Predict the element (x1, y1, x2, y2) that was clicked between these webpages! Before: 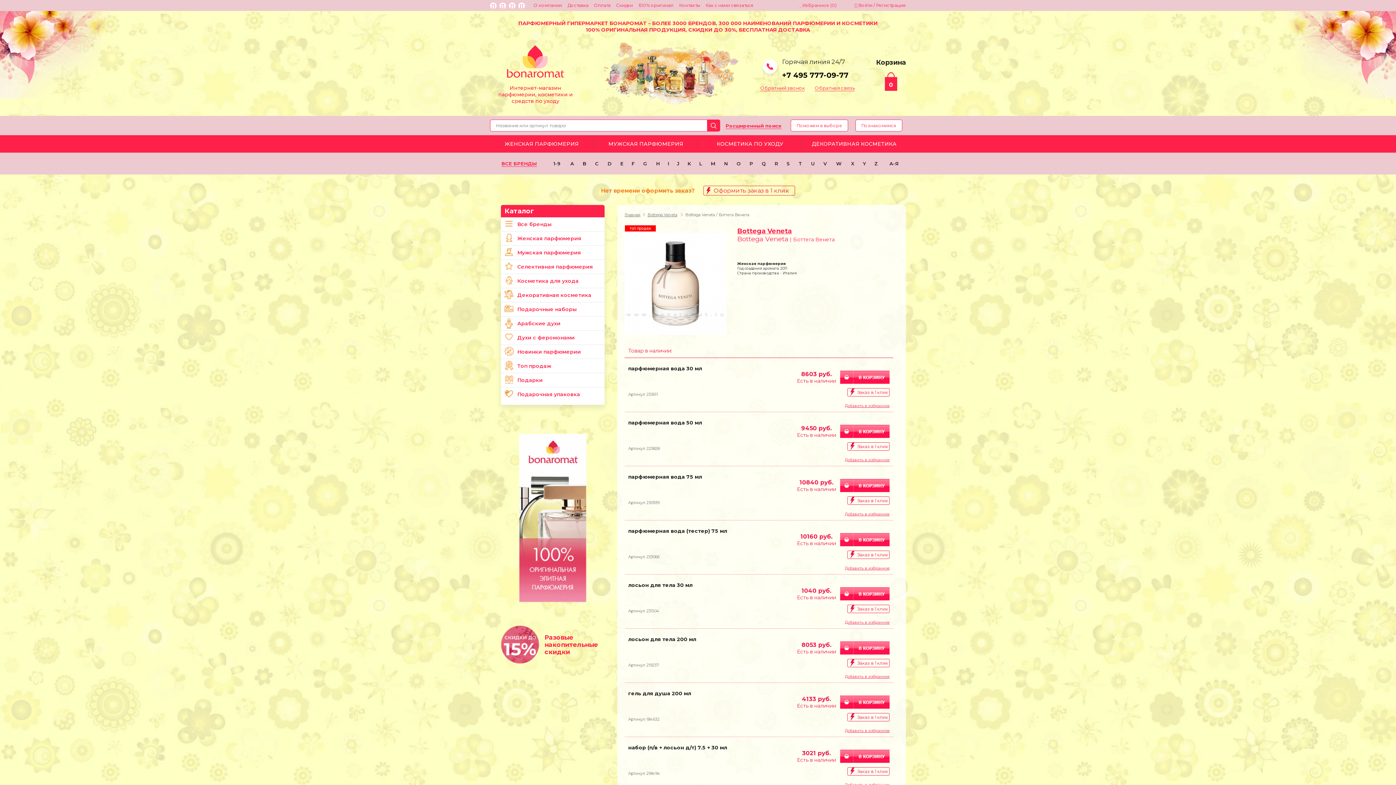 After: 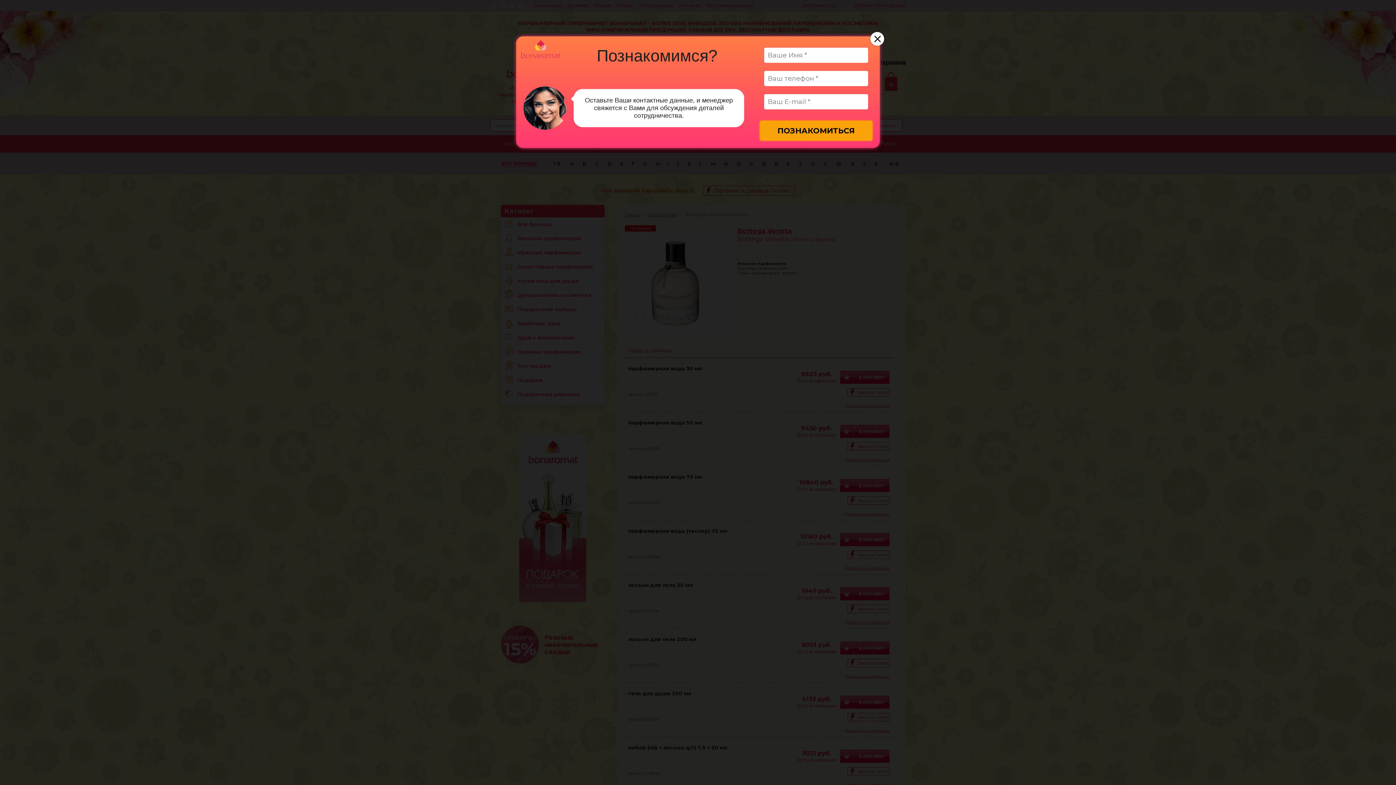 Action: label: Познакомимся bbox: (855, 119, 902, 131)